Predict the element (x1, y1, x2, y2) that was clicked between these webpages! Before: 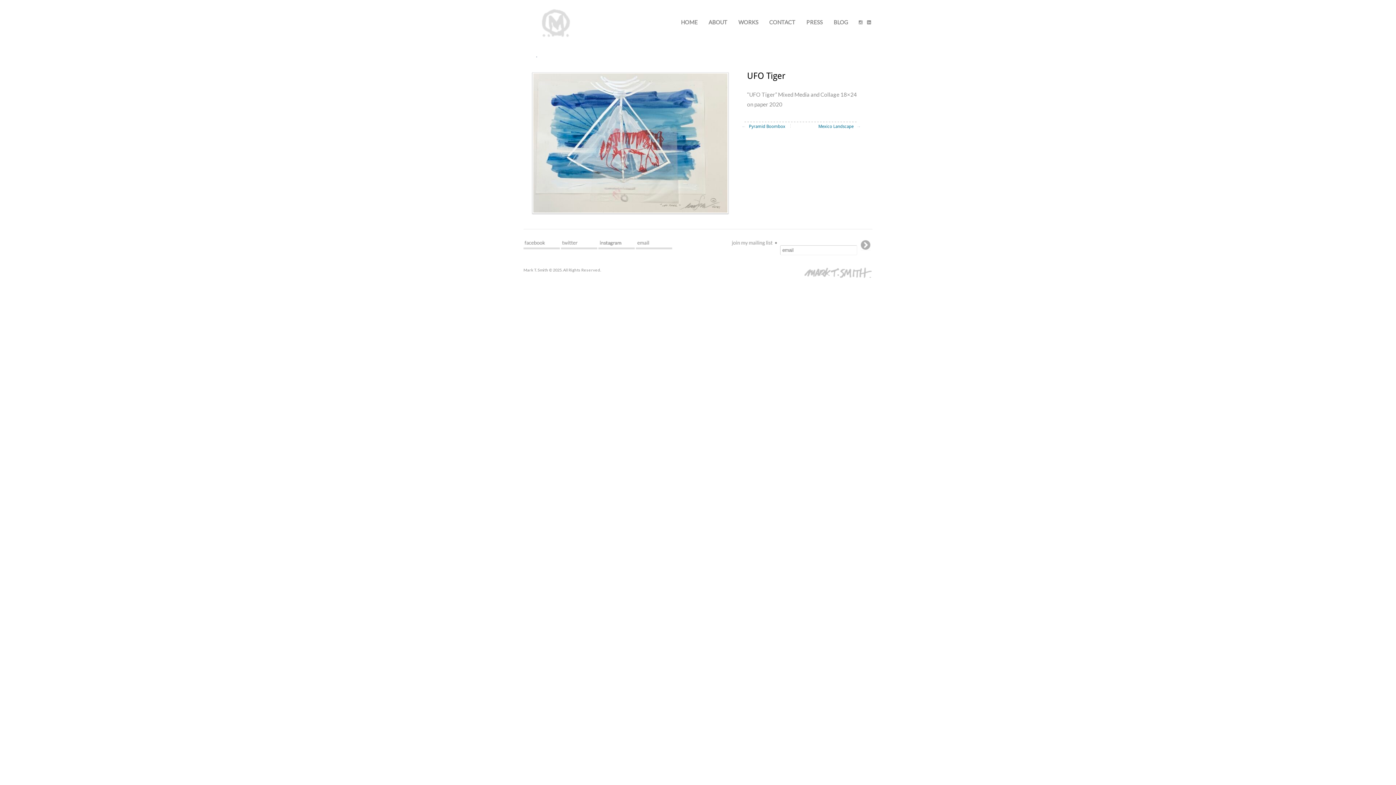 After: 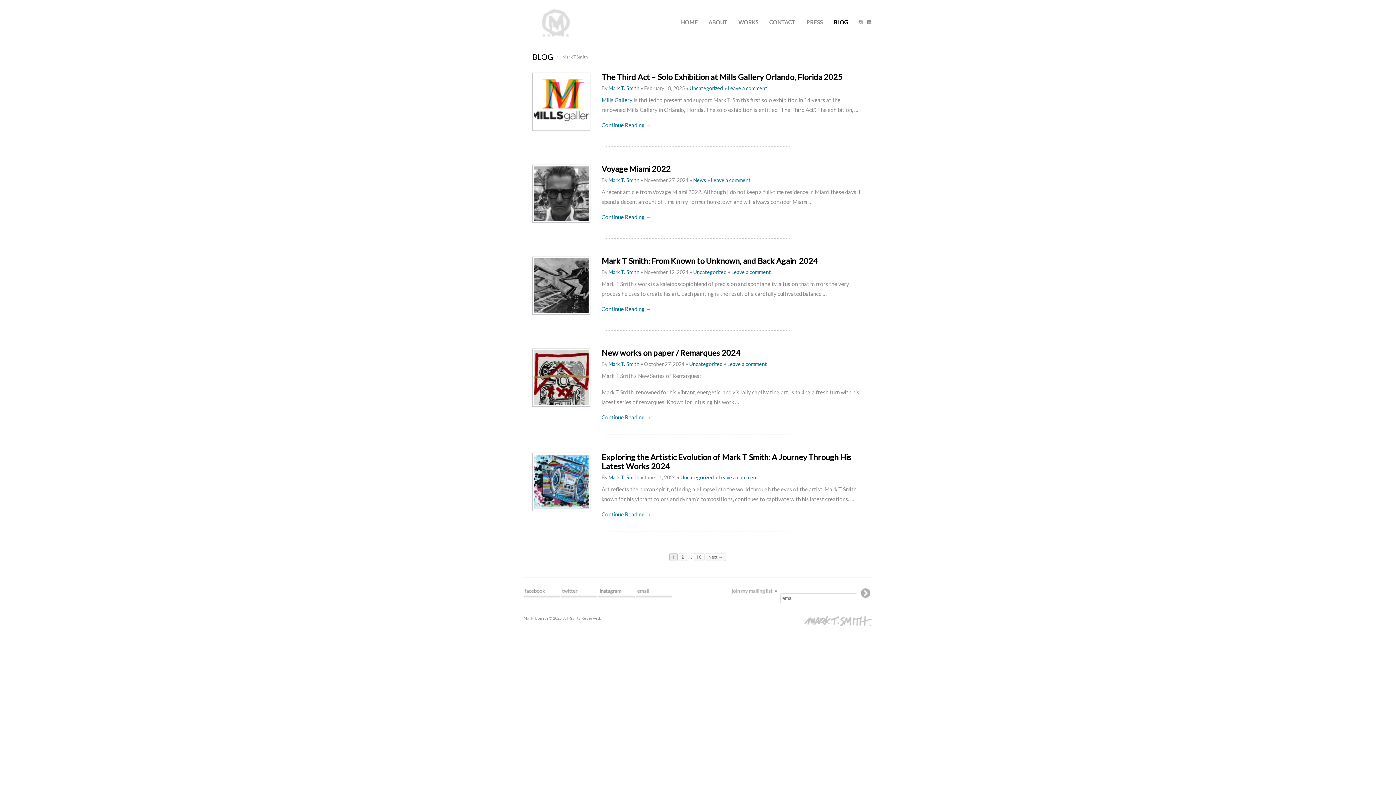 Action: label: BLOG bbox: (828, 18, 853, 34)